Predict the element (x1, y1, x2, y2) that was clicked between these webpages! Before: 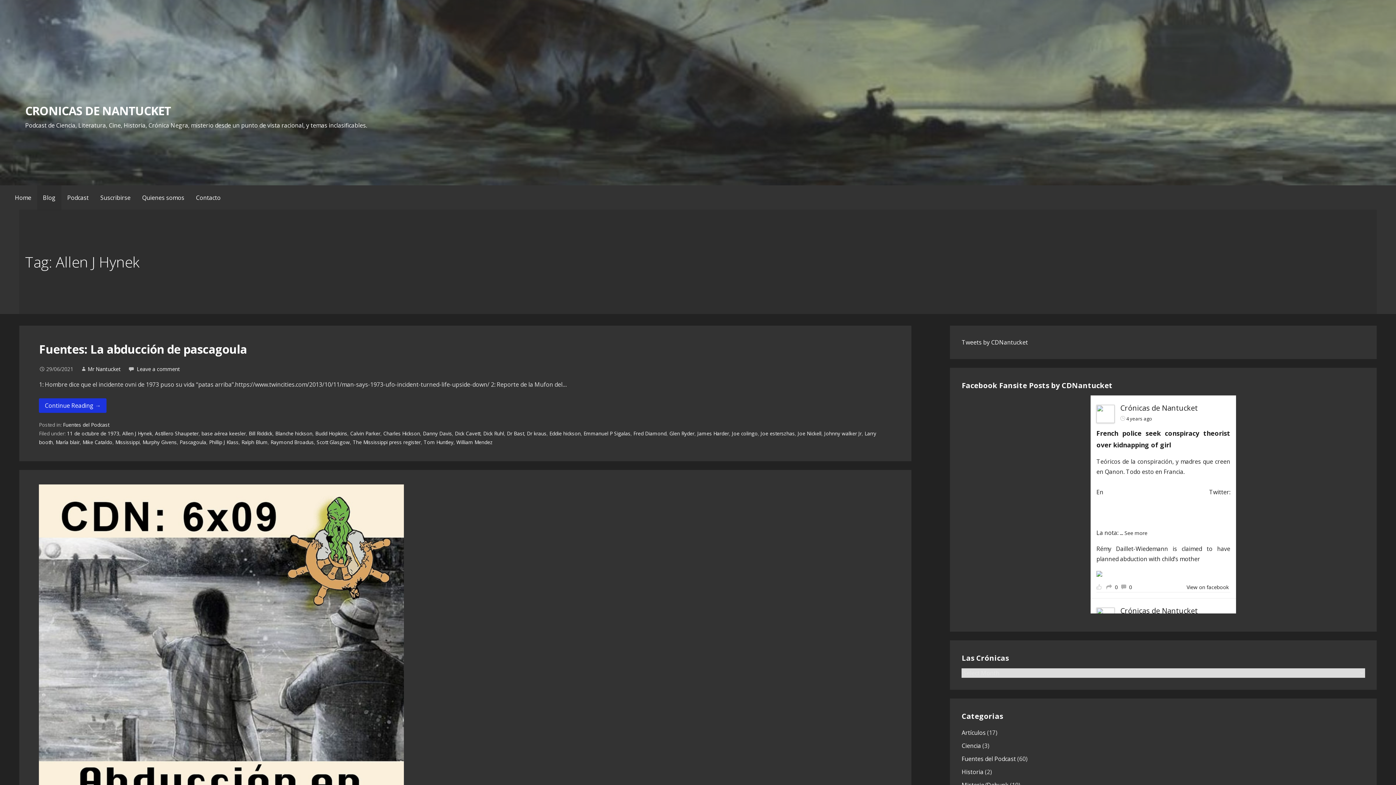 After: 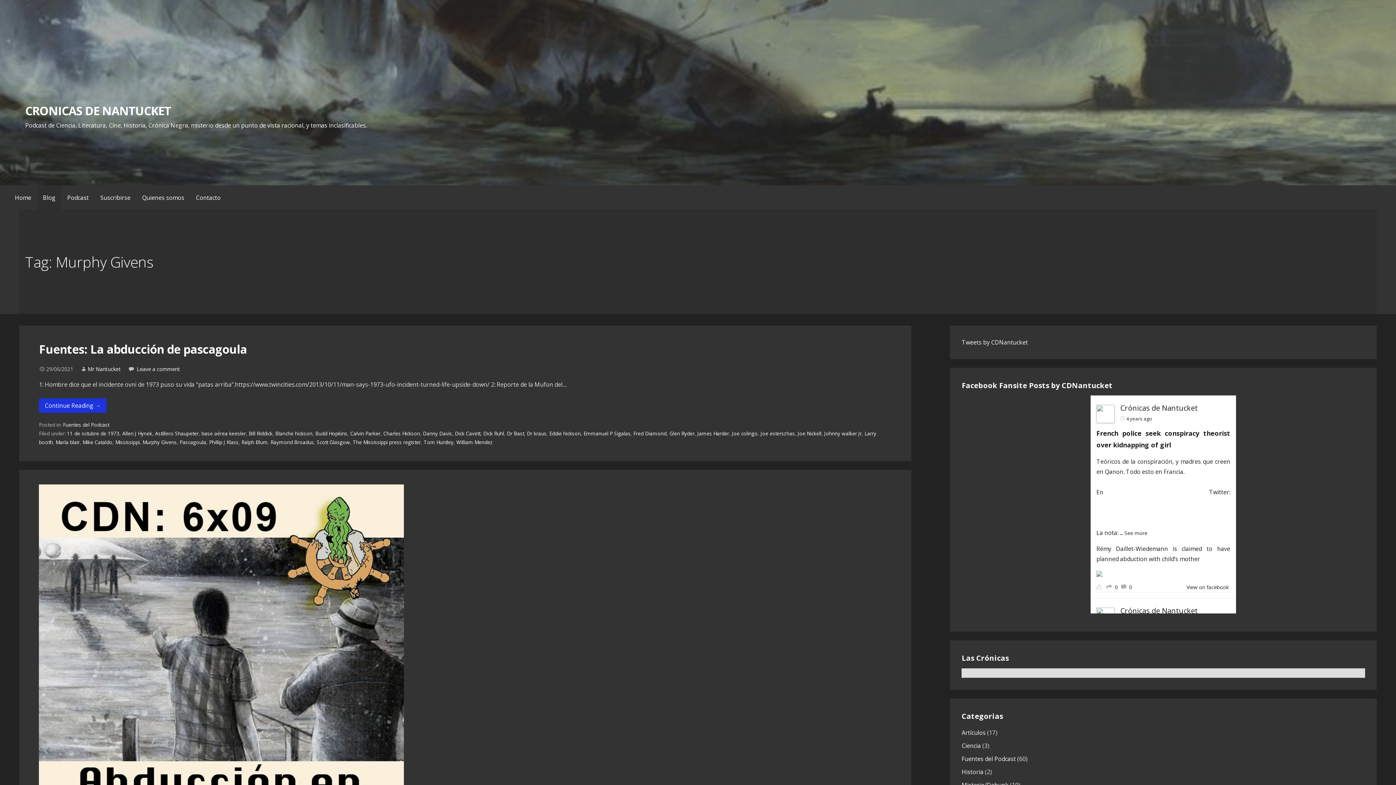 Action: label: Murphy Givens bbox: (142, 439, 176, 445)